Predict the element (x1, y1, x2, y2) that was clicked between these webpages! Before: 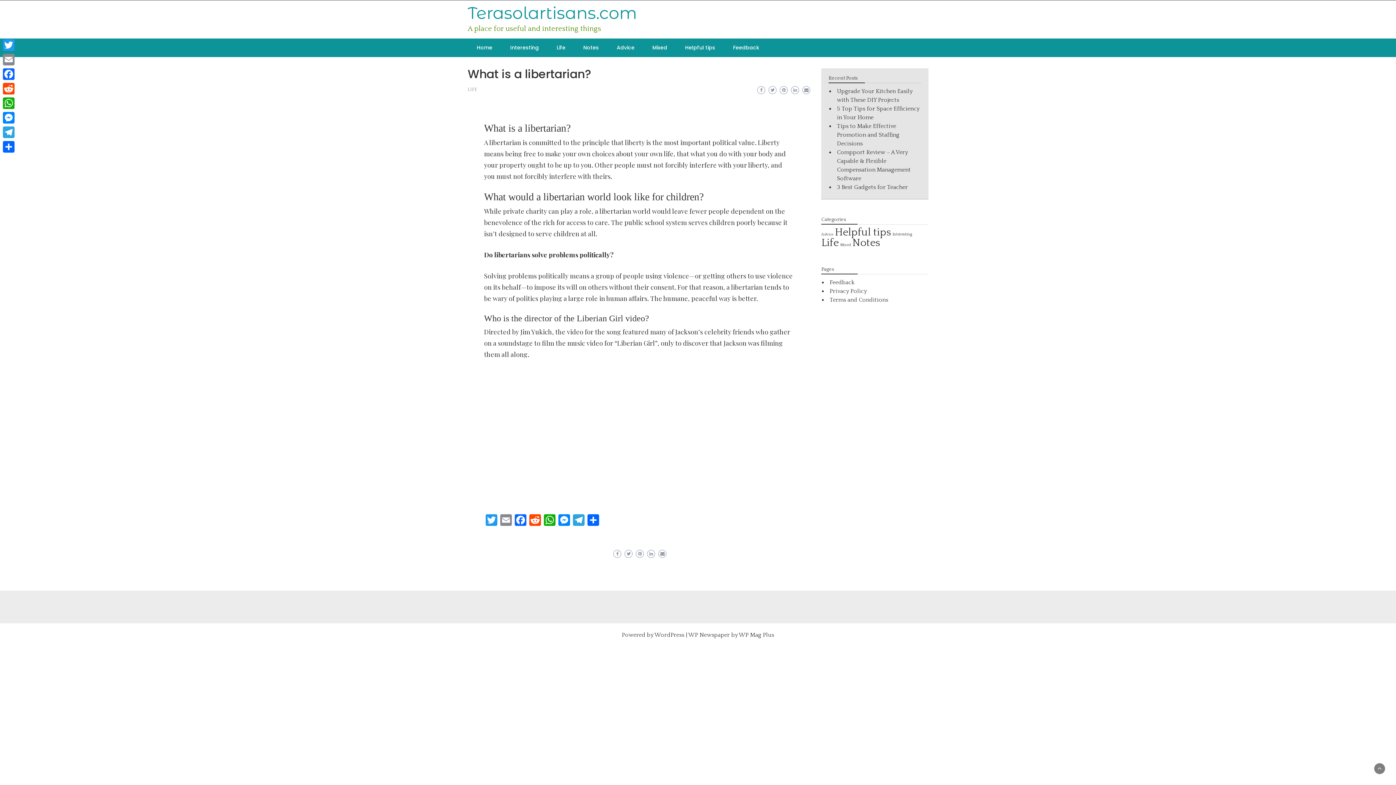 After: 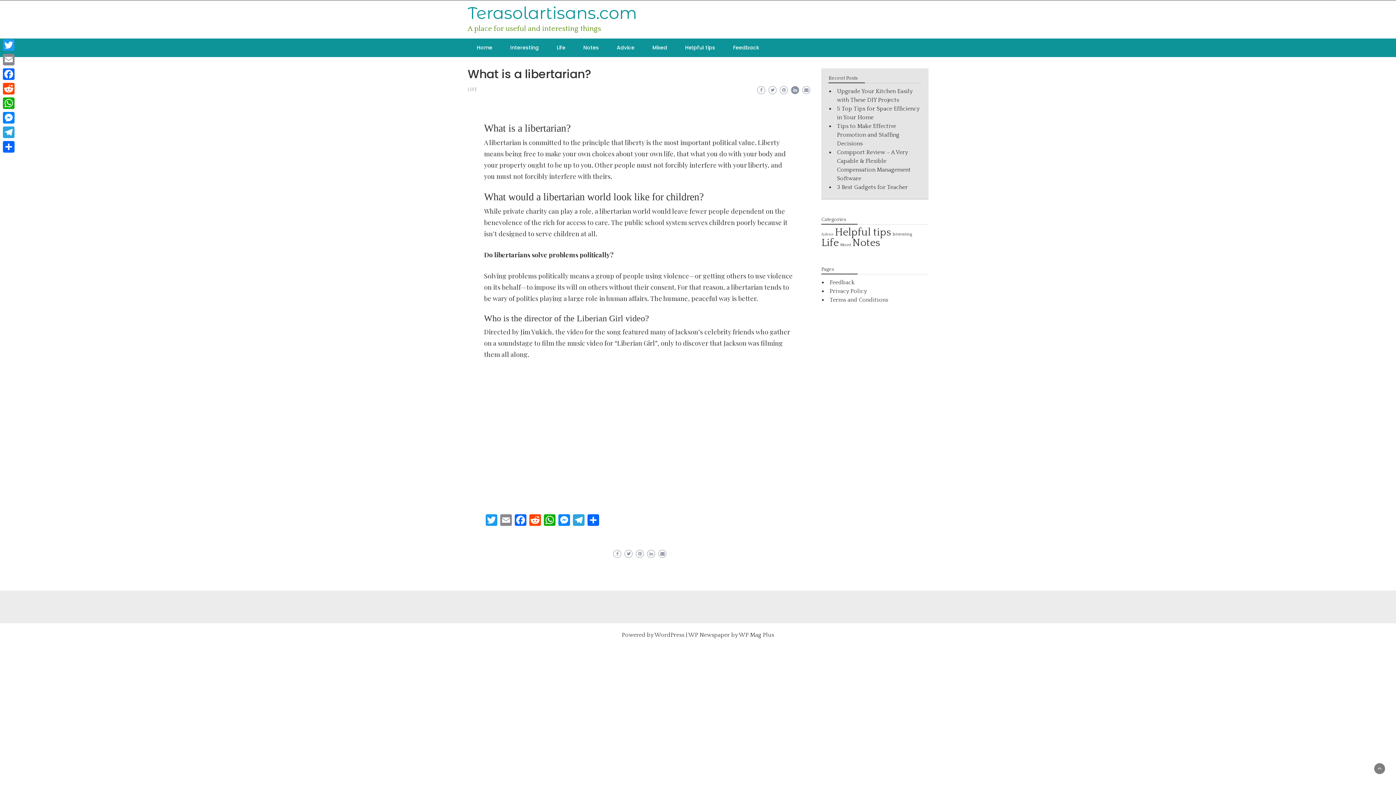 Action: bbox: (791, 86, 799, 94)